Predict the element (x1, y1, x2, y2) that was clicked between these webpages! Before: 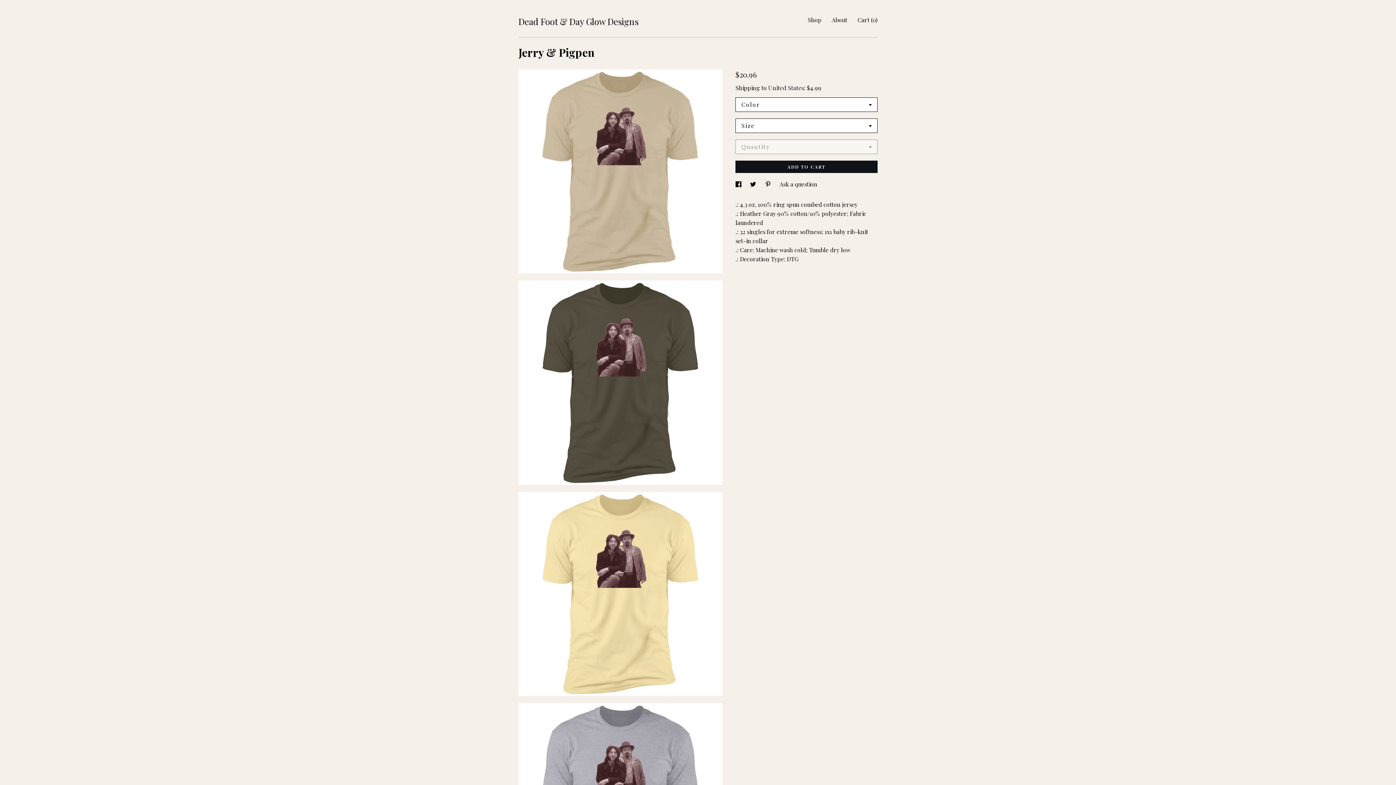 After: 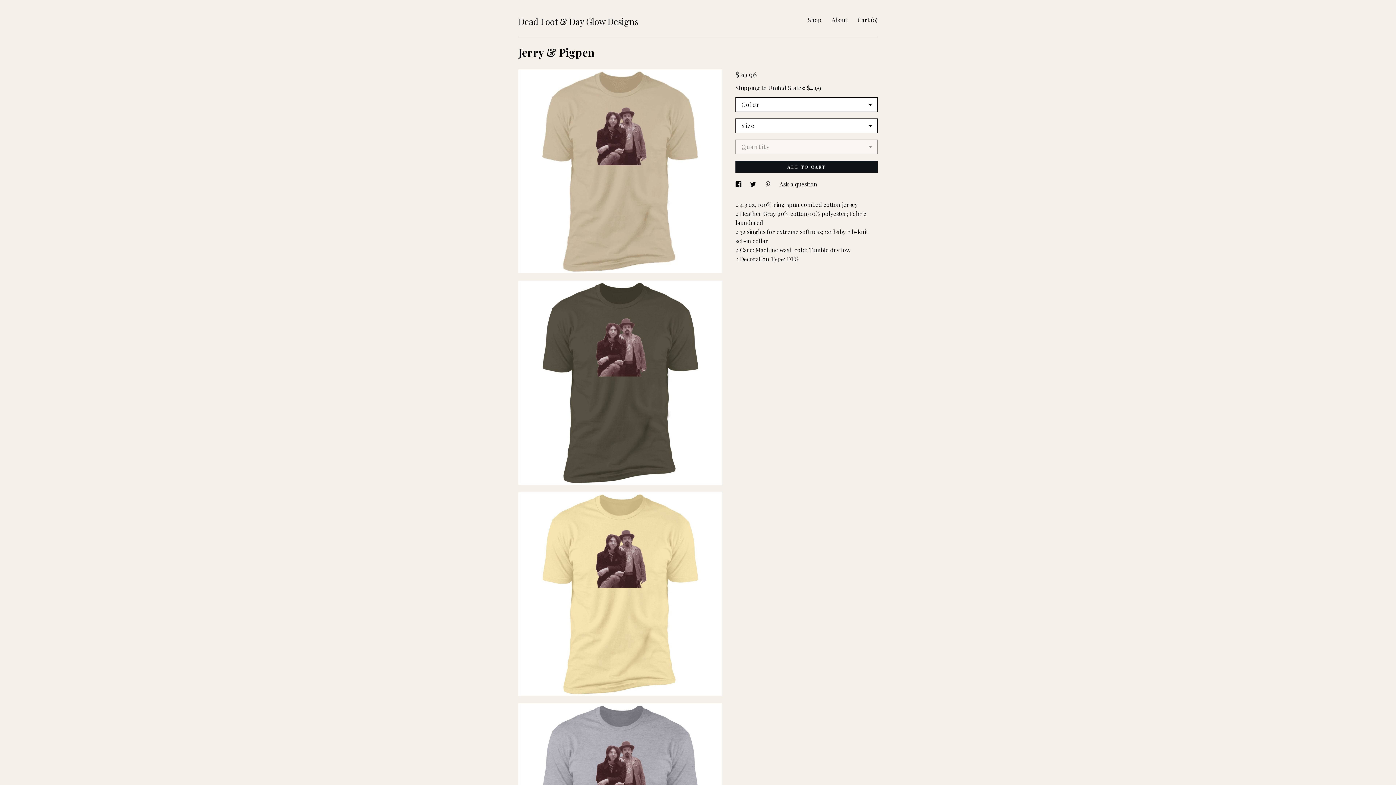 Action: label: social media share for  pinterest bbox: (765, 180, 772, 188)